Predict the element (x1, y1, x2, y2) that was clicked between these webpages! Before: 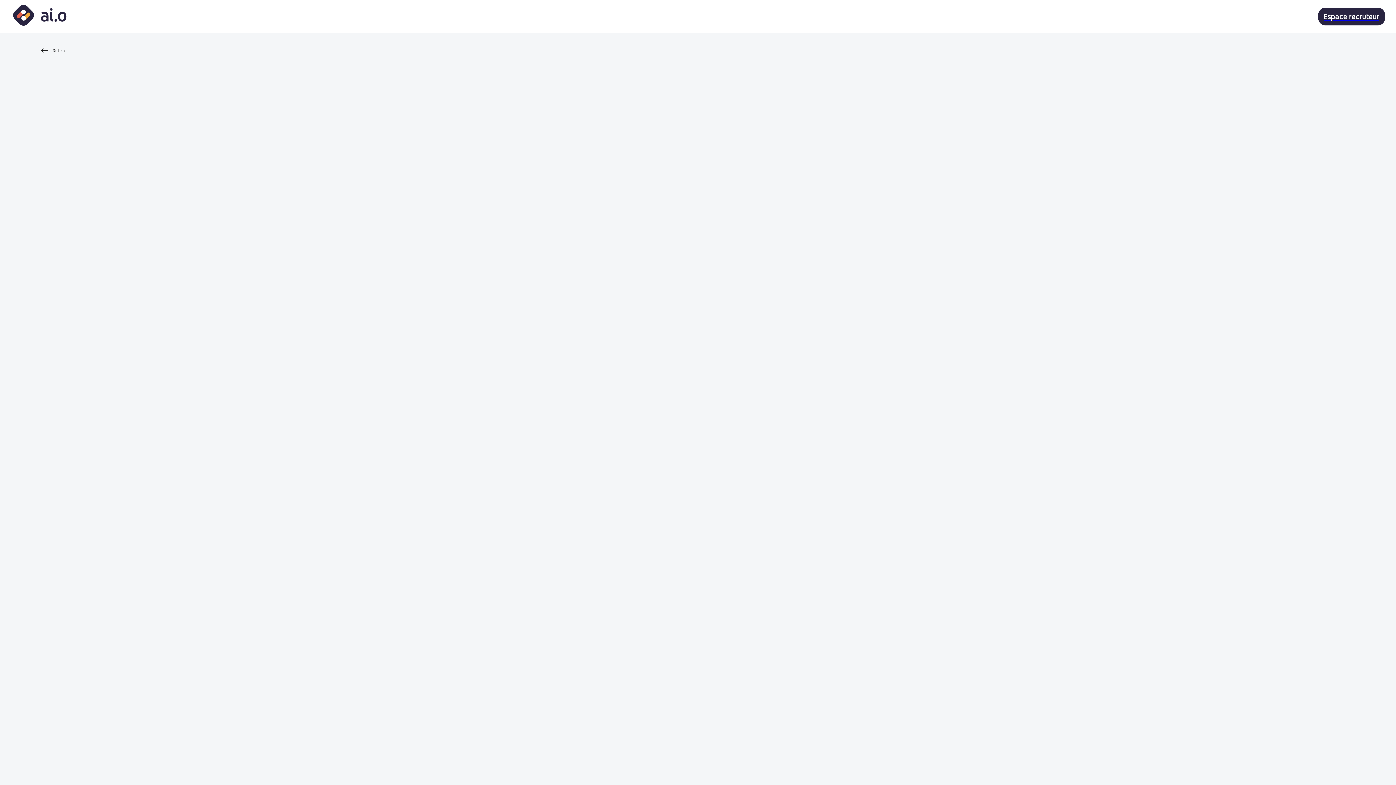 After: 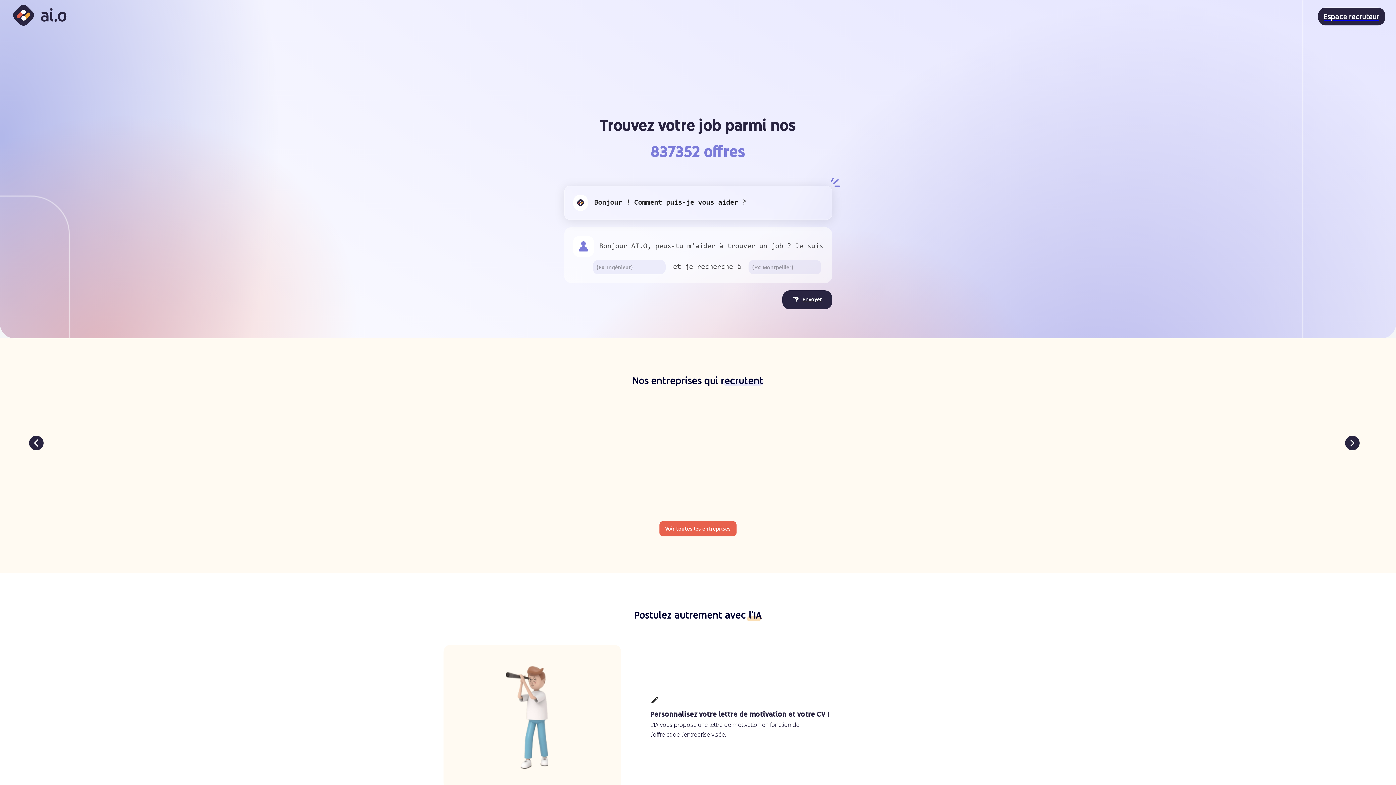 Action: bbox: (10, 1, 68, 31)